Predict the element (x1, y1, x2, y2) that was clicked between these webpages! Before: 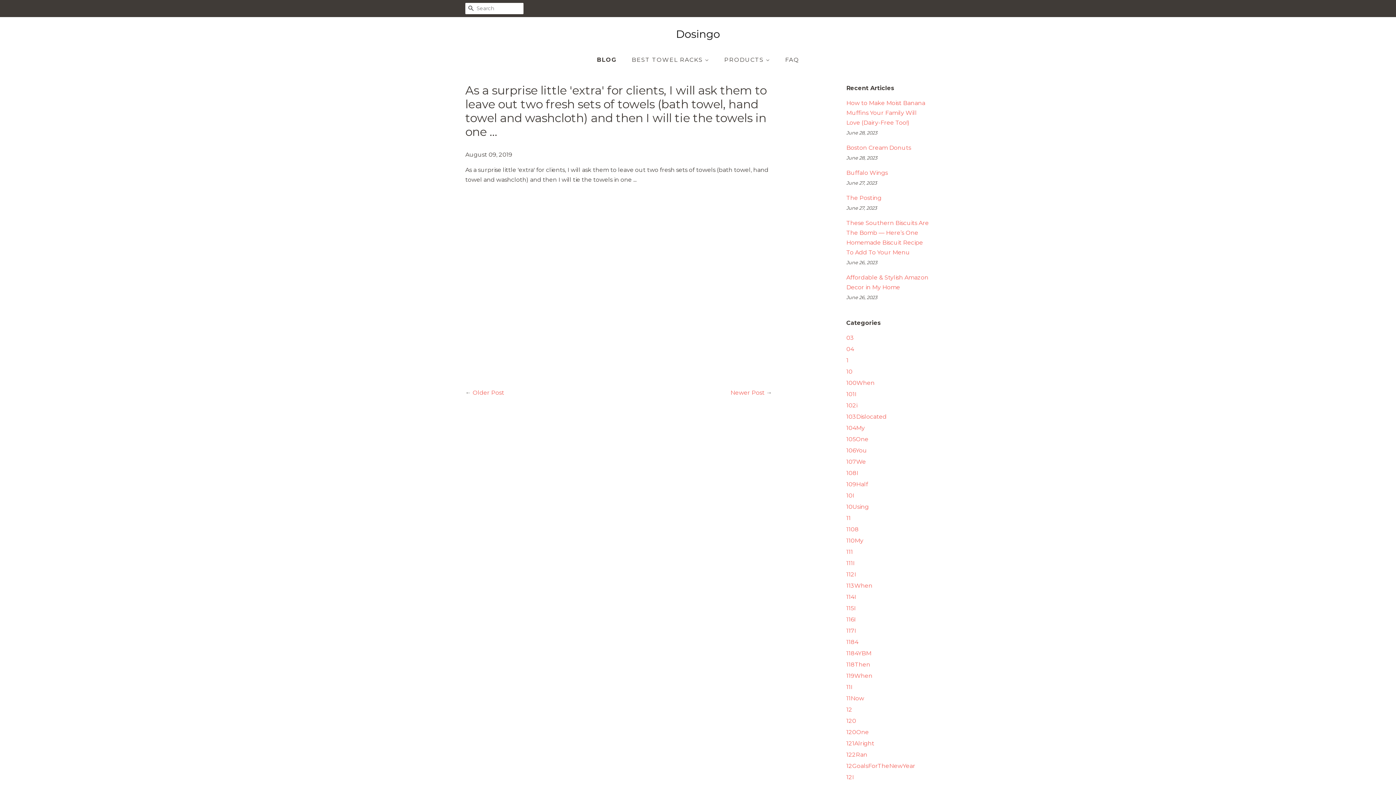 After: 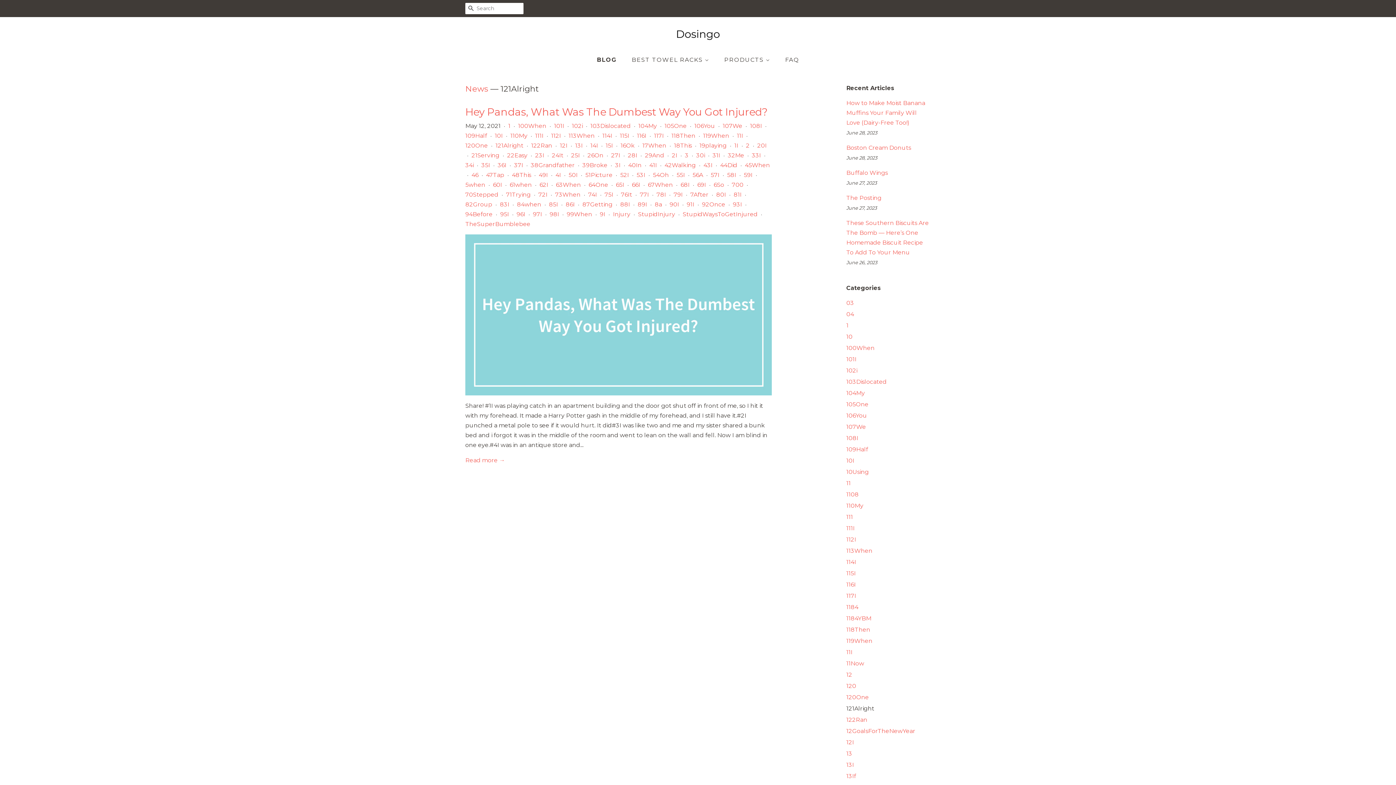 Action: label: 121Alright bbox: (846, 740, 874, 747)